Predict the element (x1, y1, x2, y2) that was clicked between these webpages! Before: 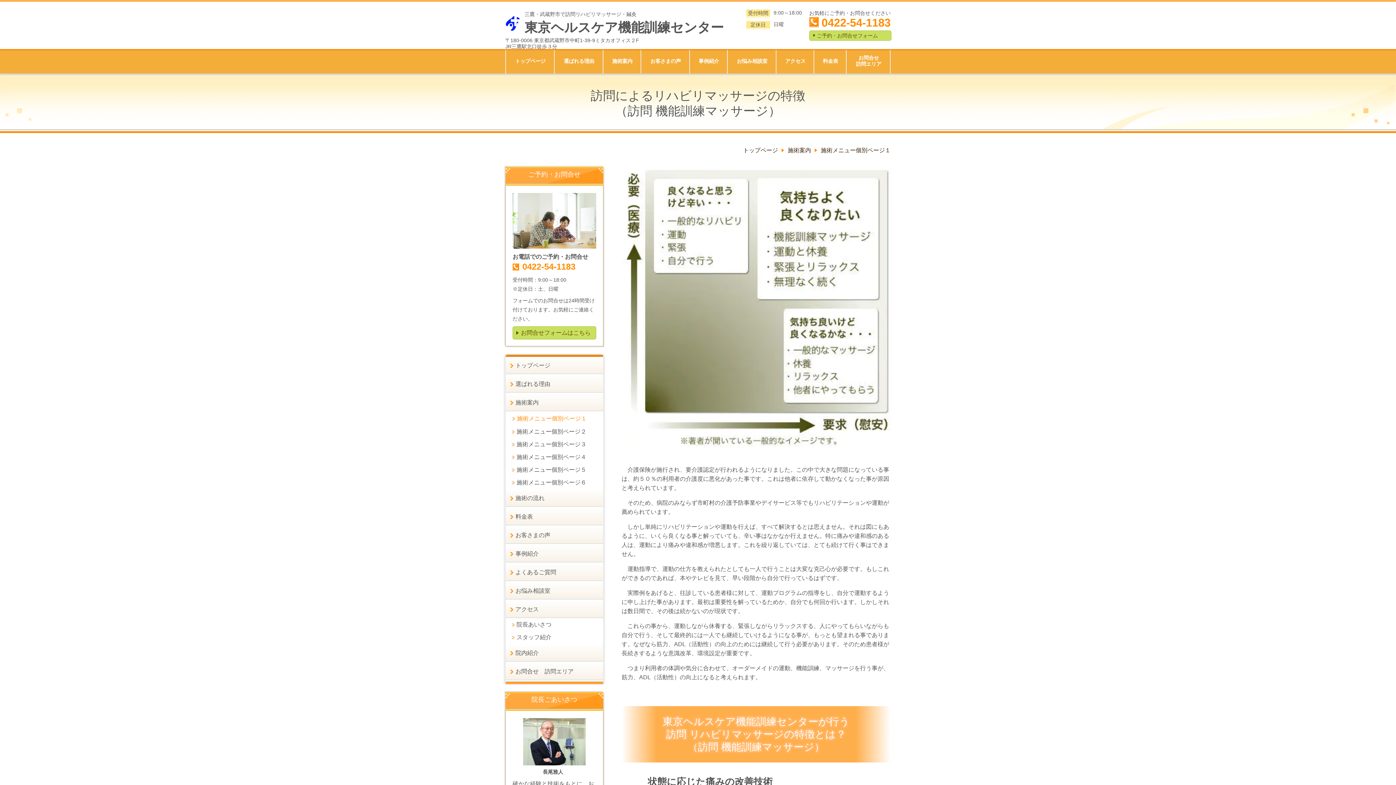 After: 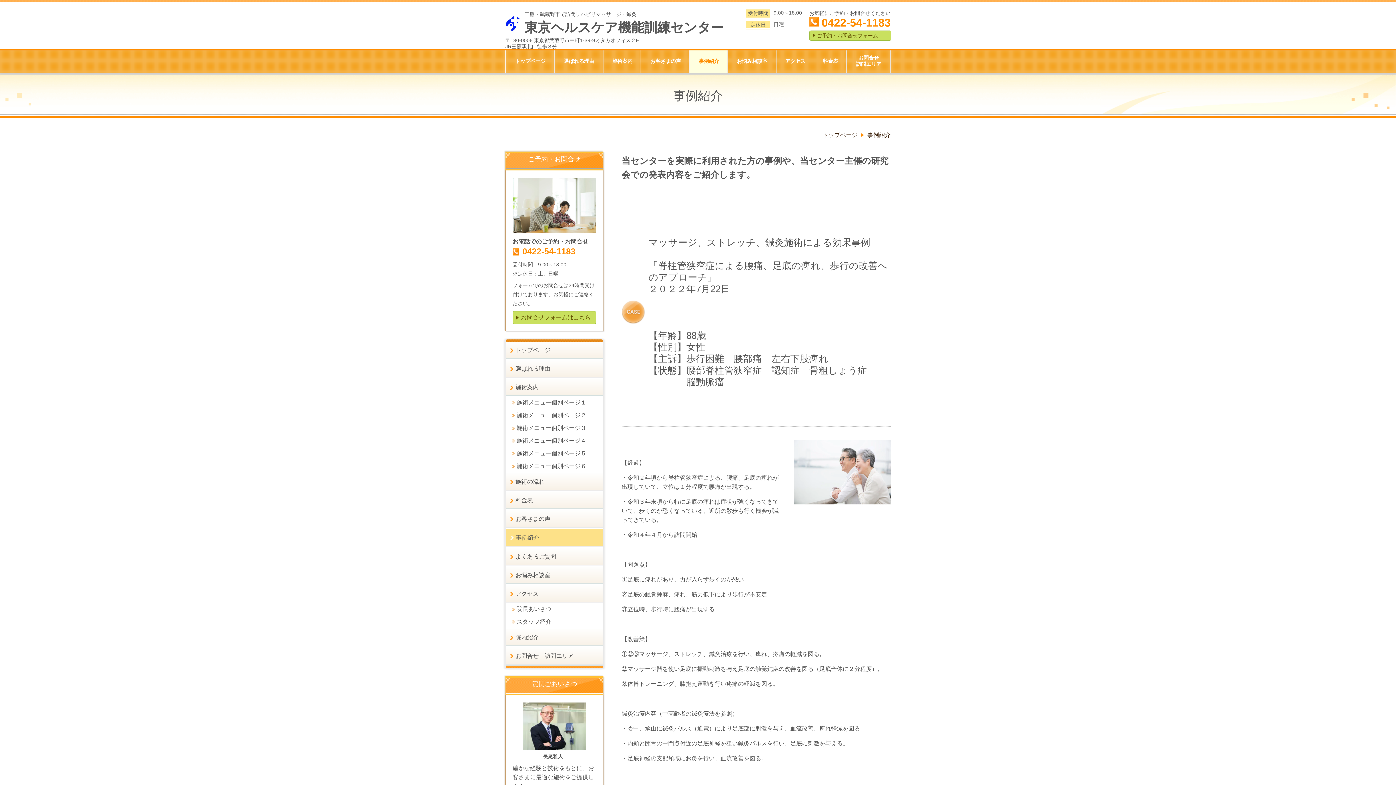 Action: label: 事例紹介 bbox: (505, 545, 603, 562)